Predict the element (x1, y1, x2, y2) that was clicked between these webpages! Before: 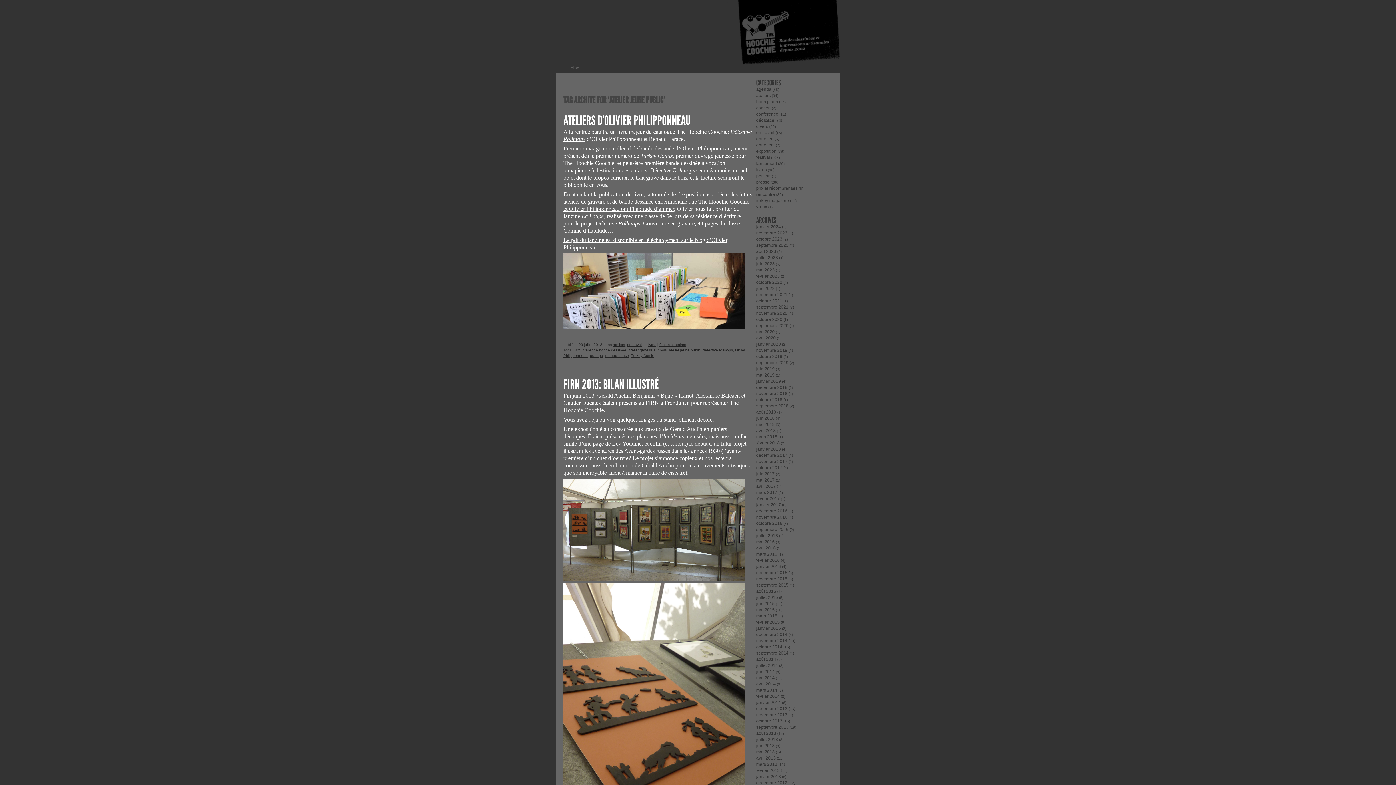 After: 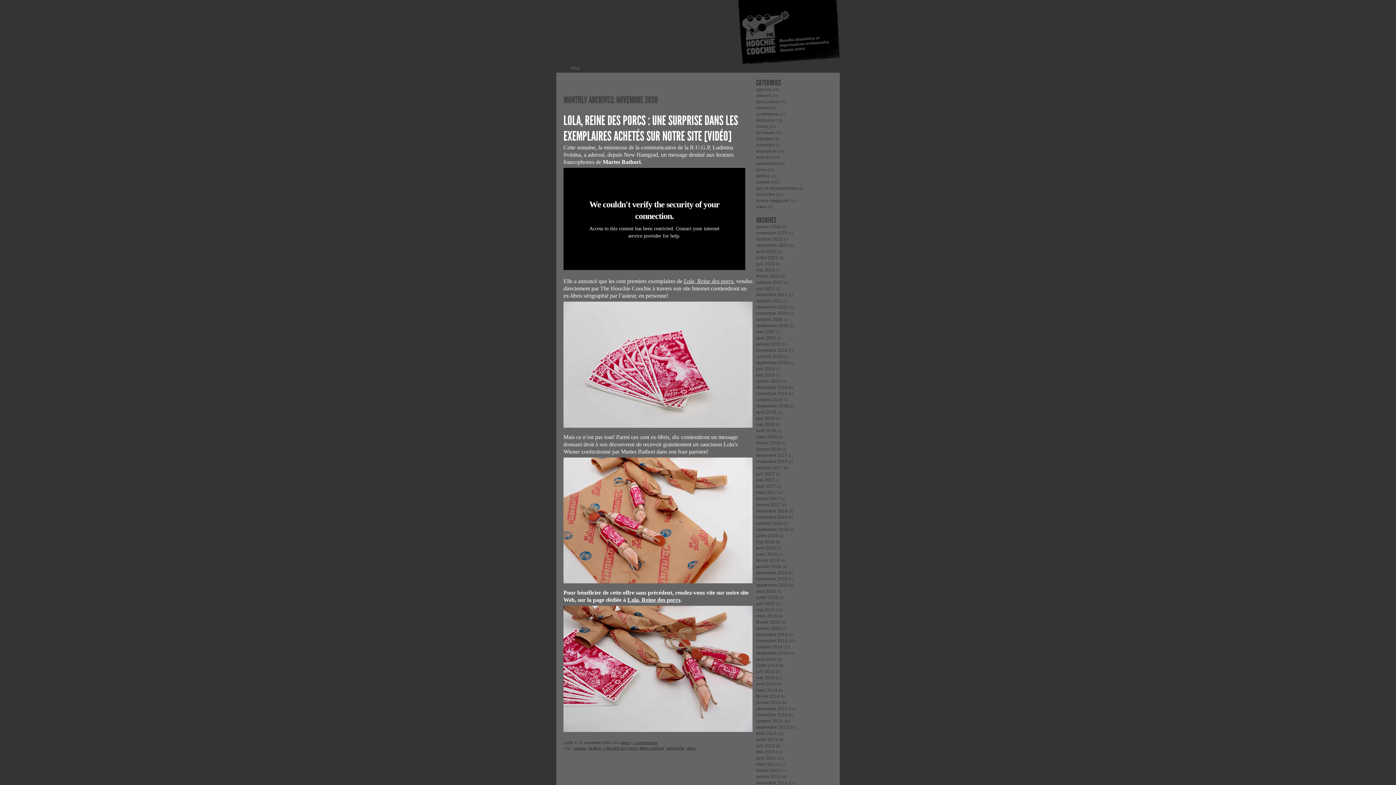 Action: bbox: (756, 310, 787, 316) label: novembre 2020